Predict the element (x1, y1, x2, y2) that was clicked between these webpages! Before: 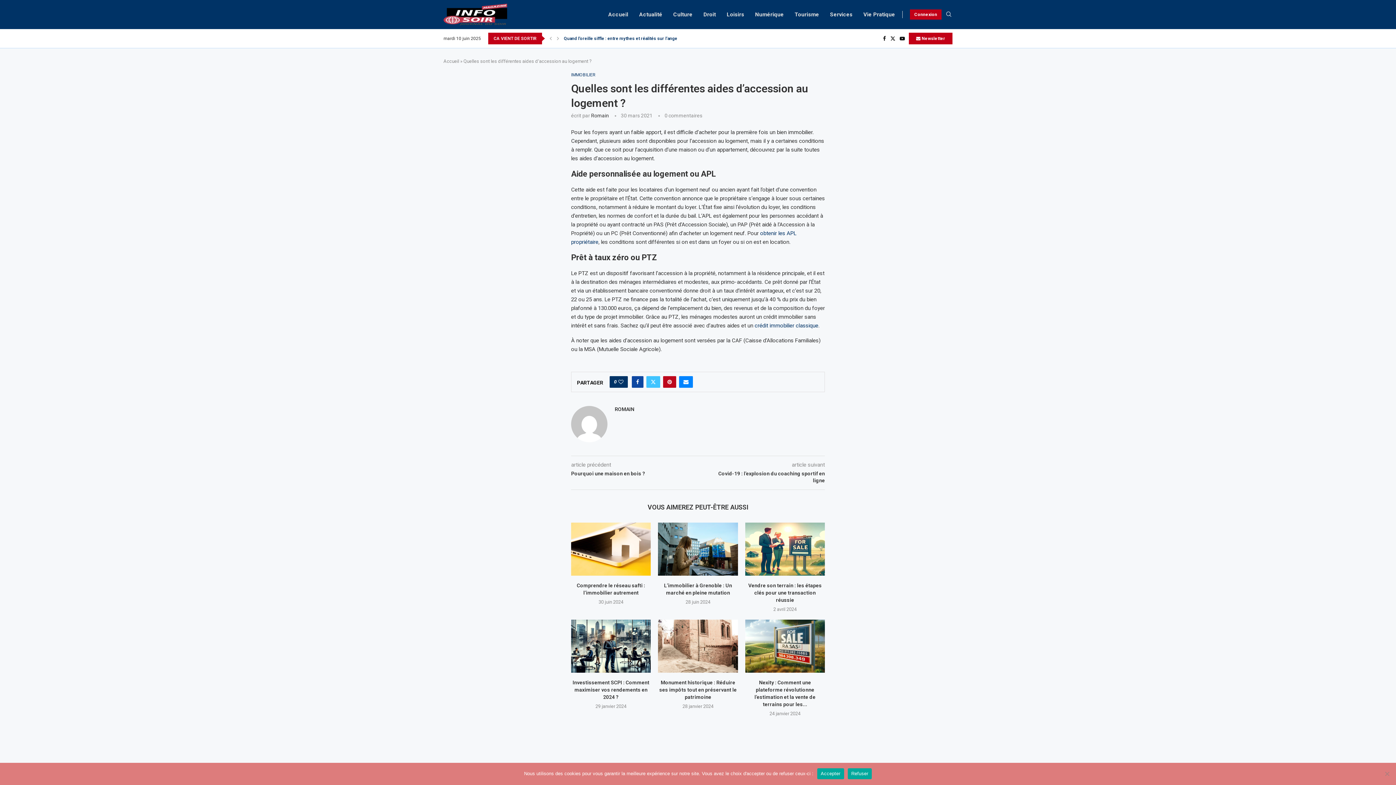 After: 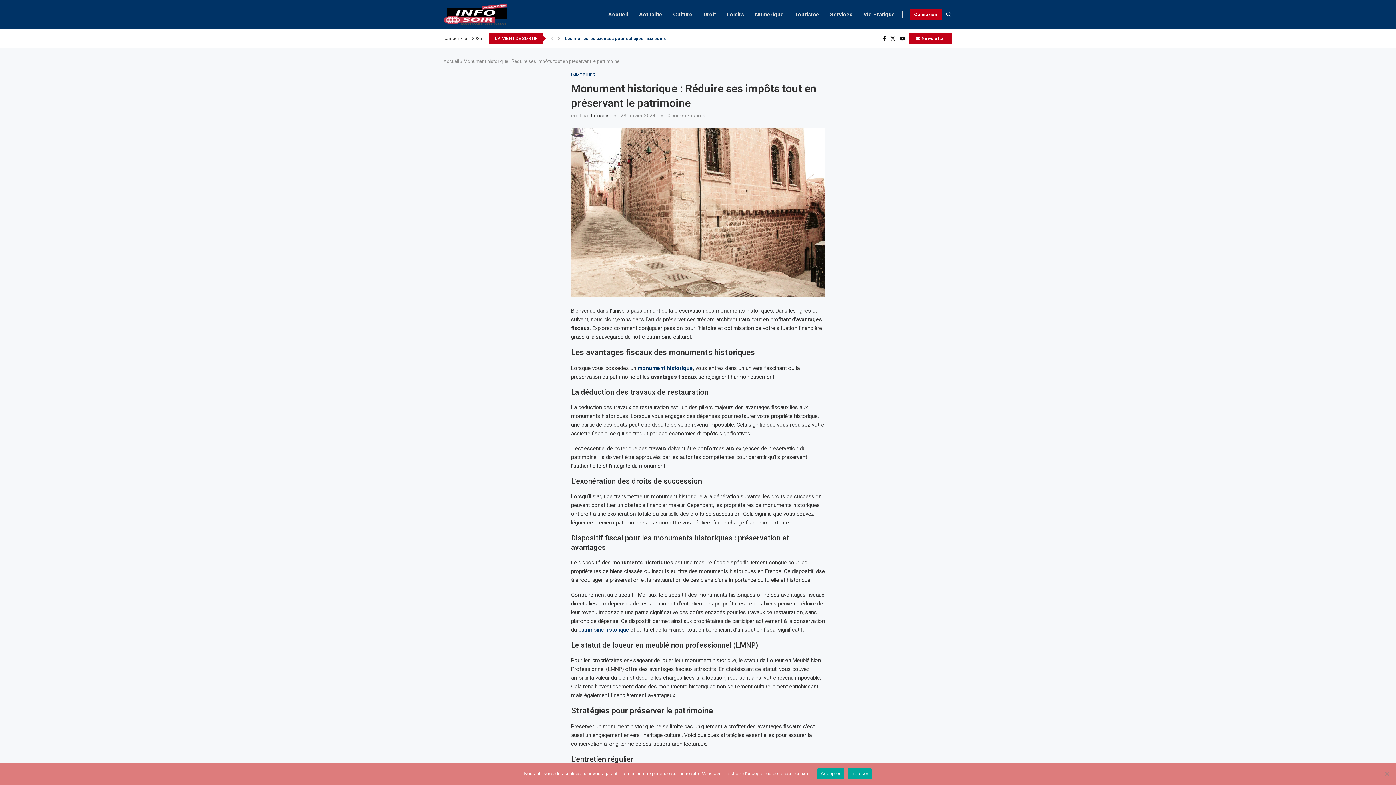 Action: label: Monument historique : Réduire ses impôts tout en préservant le patrimoine bbox: (659, 680, 736, 700)